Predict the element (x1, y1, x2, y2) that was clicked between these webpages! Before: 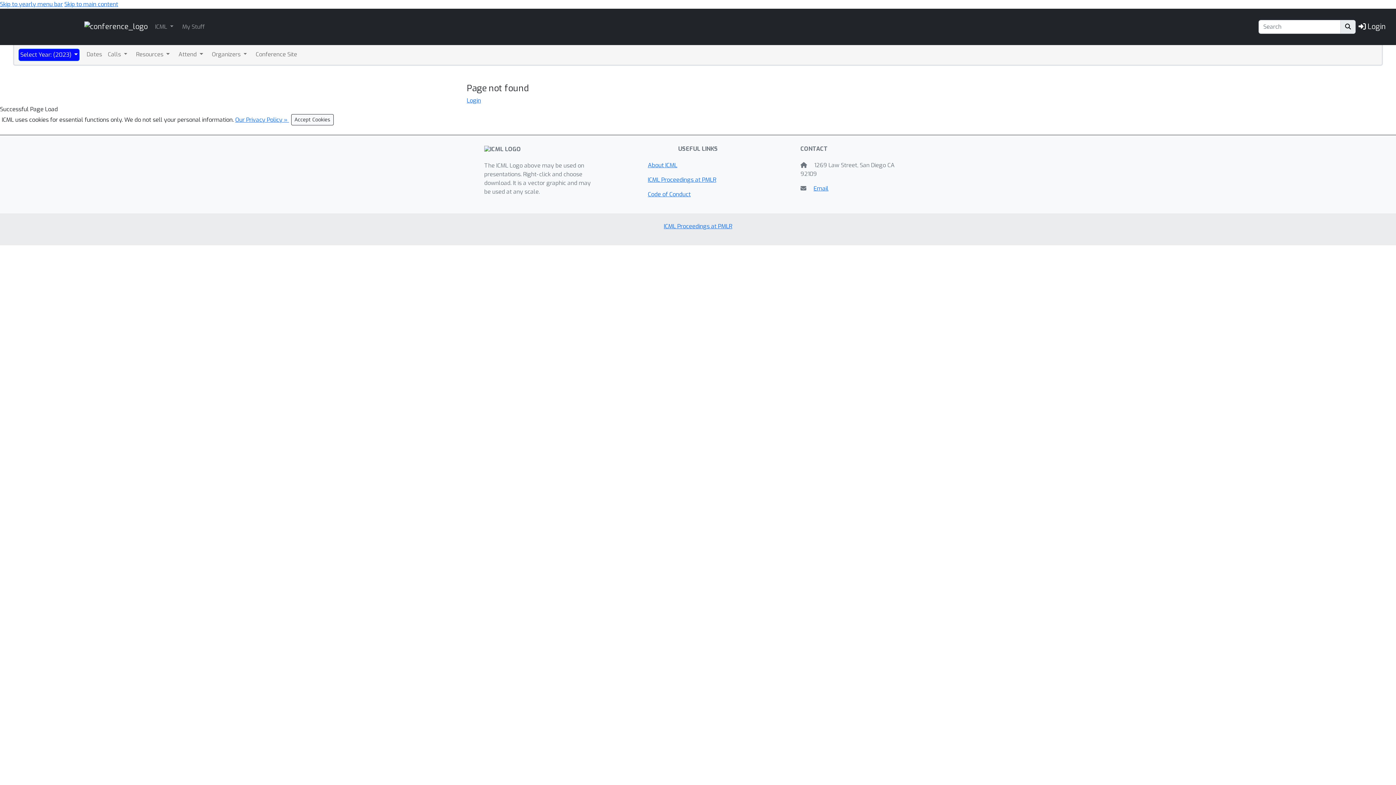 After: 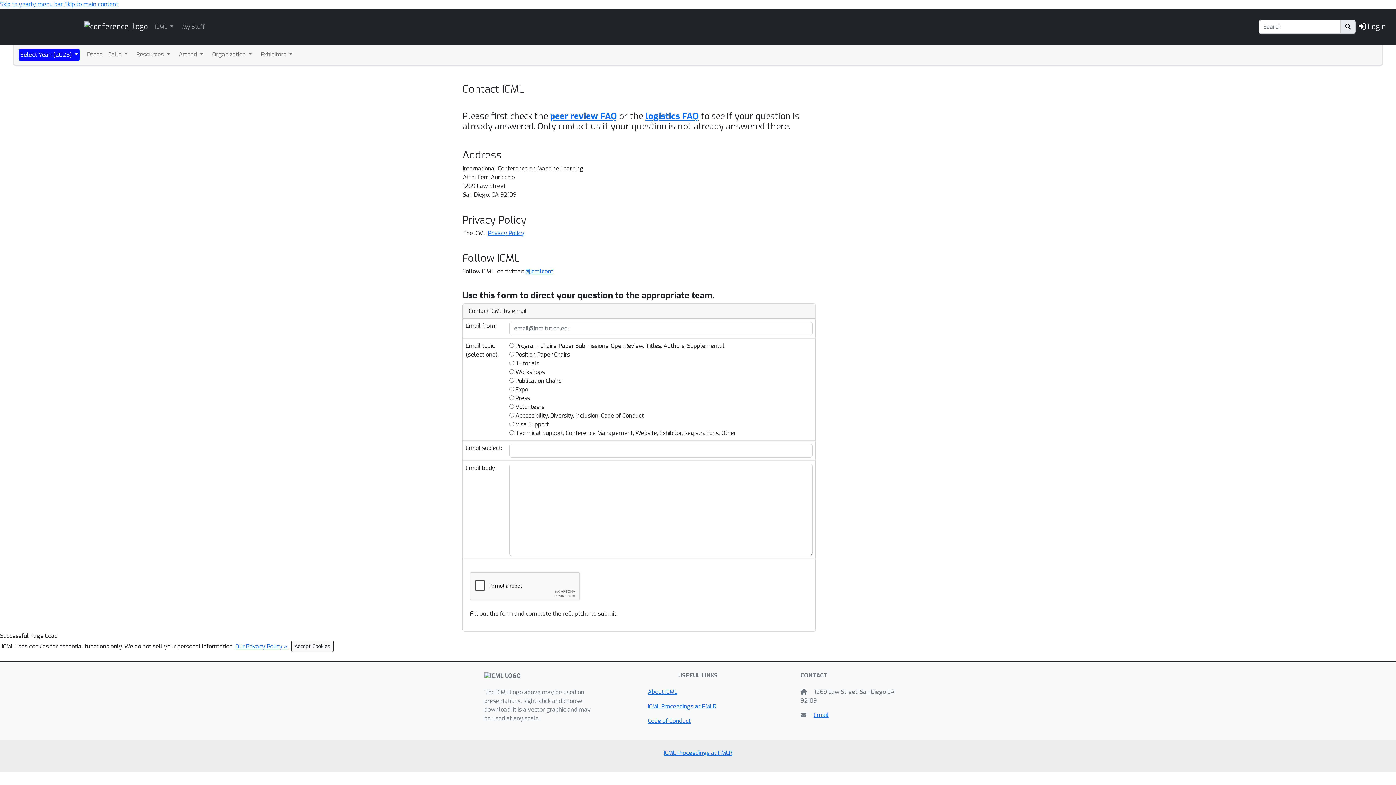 Action: label: Email bbox: (813, 184, 828, 192)